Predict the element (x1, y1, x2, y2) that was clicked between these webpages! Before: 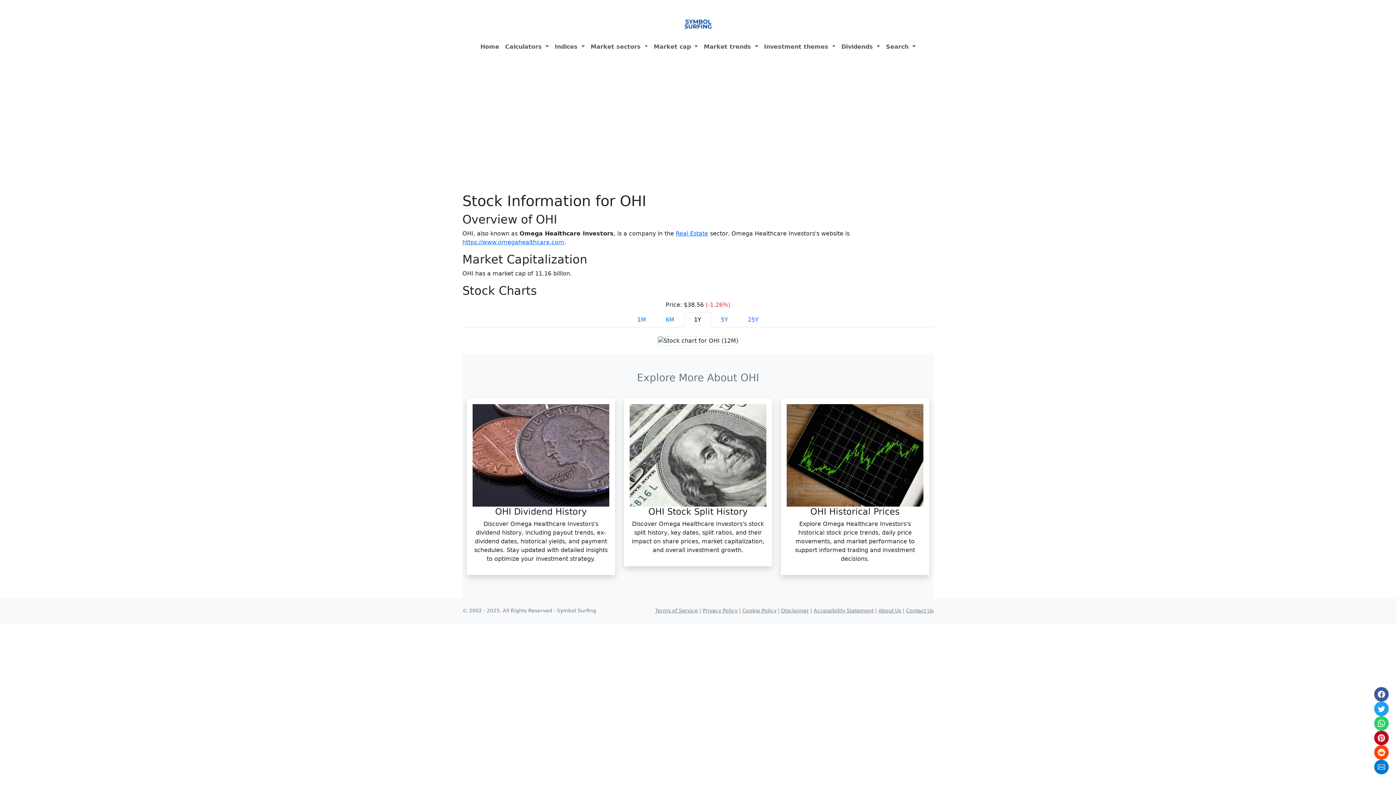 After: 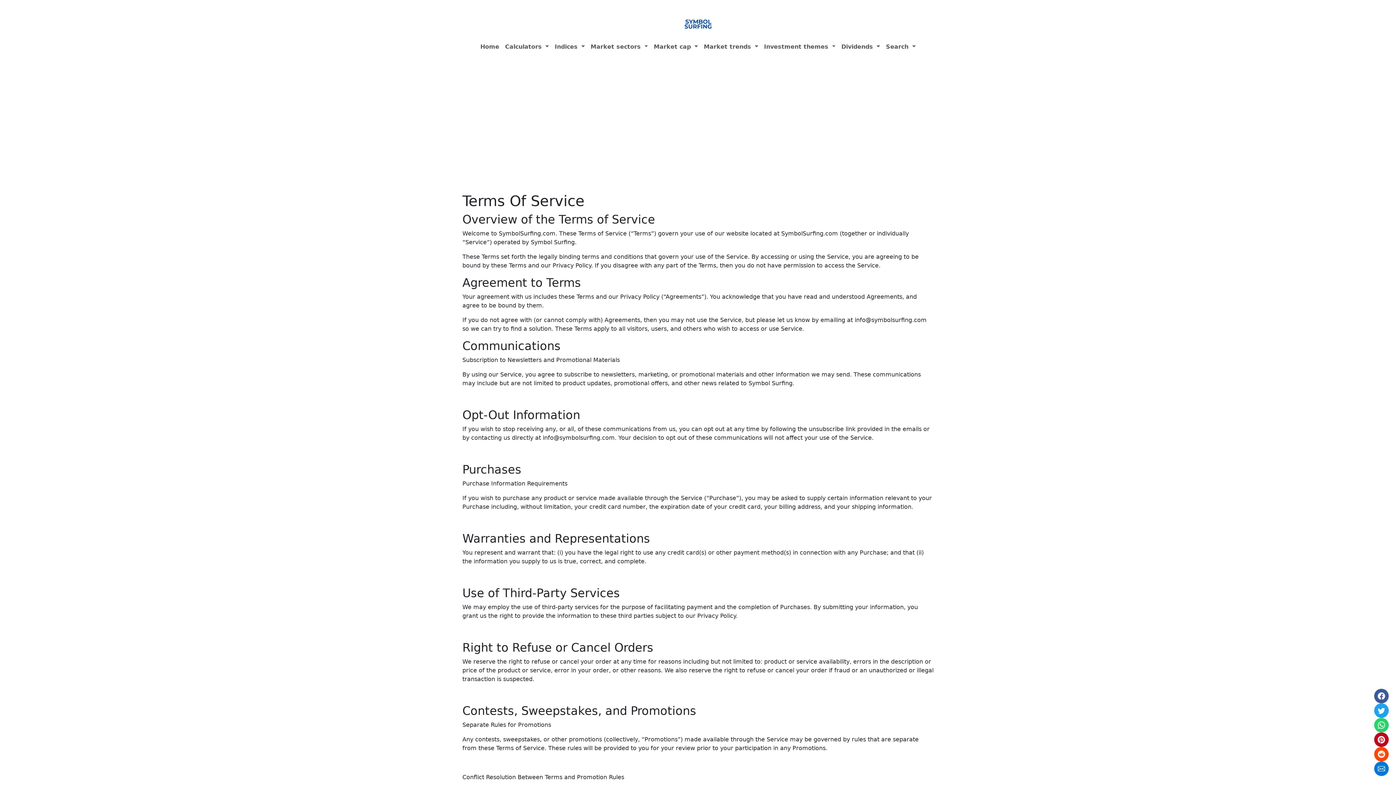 Action: label: Terms of Service bbox: (655, 608, 698, 613)